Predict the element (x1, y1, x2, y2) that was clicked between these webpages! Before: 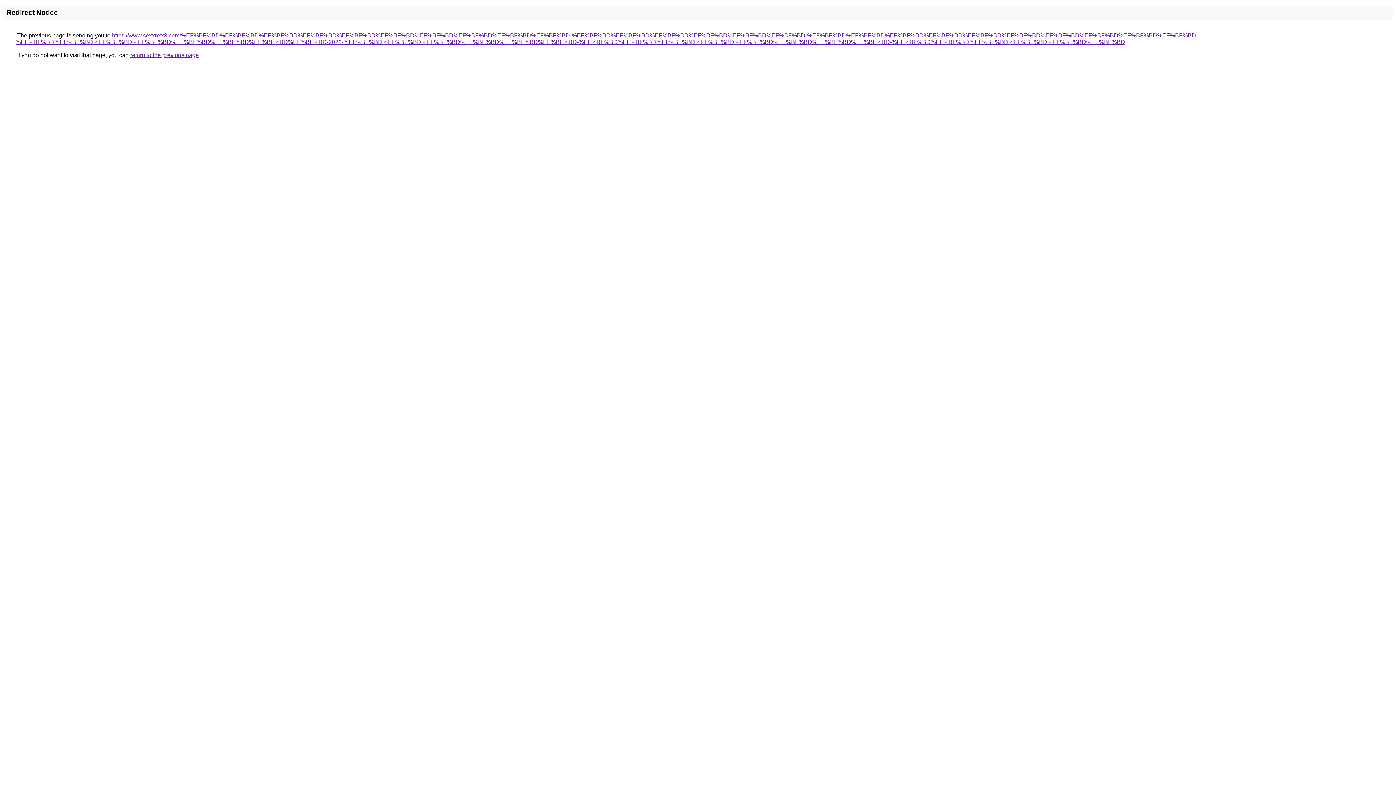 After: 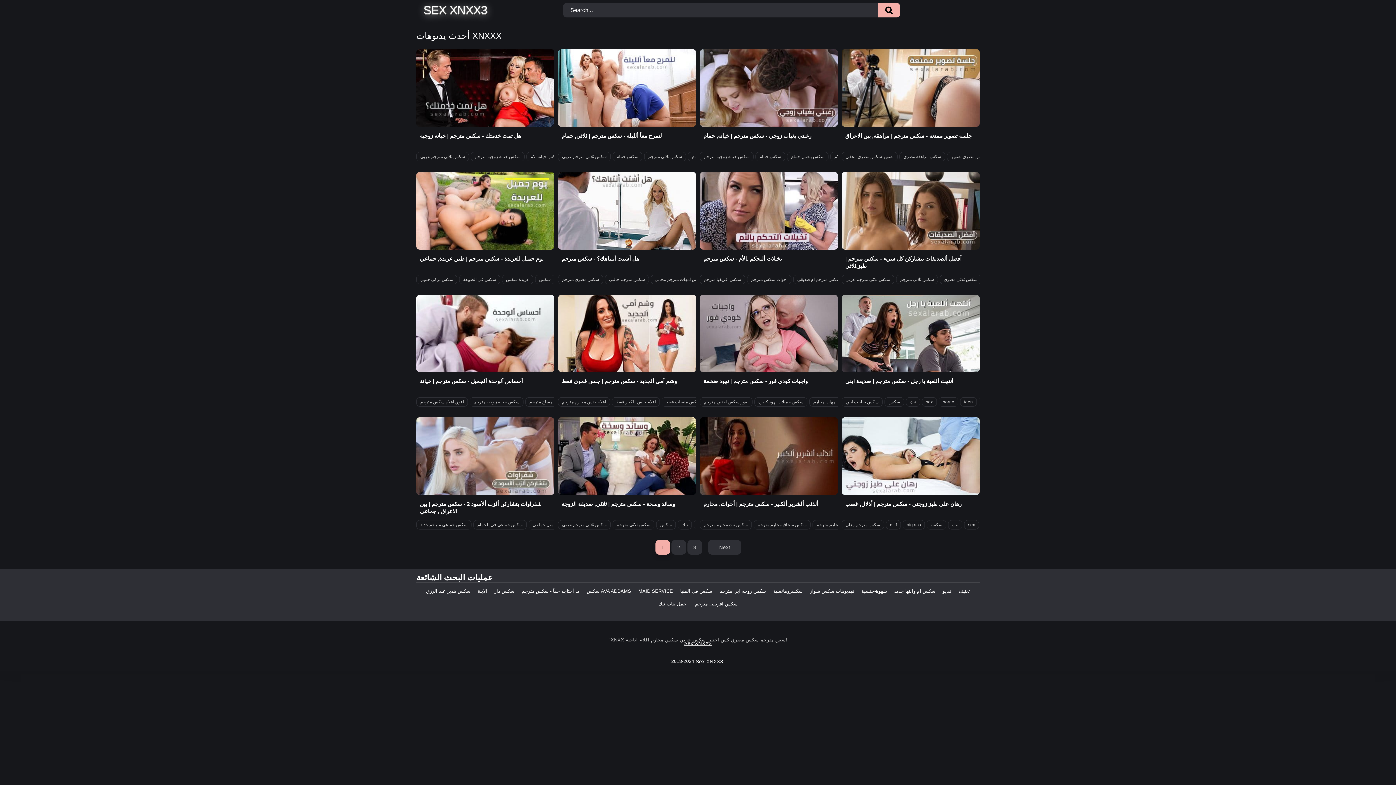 Action: bbox: (15, 32, 1198, 45) label: https://www.sexxnxx3.com/%EF%BF%BD%EF%BF%BD%EF%BF%BD%EF%BF%BD%EF%BF%BD%EF%BF%BD%EF%BF%BD%EF%BF%BD%EF%BF%BD%EF%BF%BD-%EF%BF%BD%EF%BF%BD%EF%BF%BD%EF%BF%BD%EF%BF%BD%EF%BF%BD-%EF%BF%BD%EF%BF%BD%EF%BF%BD%EF%BF%BD%EF%BF%BD%EF%BF%BD%EF%BF%BD%EF%BF%BD%EF%BF%BD%EF%BF%BD-%EF%BF%BD%EF%BF%BD%EF%BF%BD%EF%BF%BD%EF%BF%BD%EF%BF%BD%EF%BF%BD%EF%BF%BD-2022-%EF%BF%BD%EF%BF%BD%EF%BF%BD%EF%BF%BD%EF%BF%BD%EF%BF%BD-%EF%BF%BD%EF%BF%BD%EF%BF%BD%EF%BF%BD%EF%BF%BD%EF%BF%BD%EF%BF%BD%EF%BF%BD-%EF%BF%BD%EF%BF%BD%EF%BF%BD%EF%BF%BD%EF%BF%BD%EF%BF%BD